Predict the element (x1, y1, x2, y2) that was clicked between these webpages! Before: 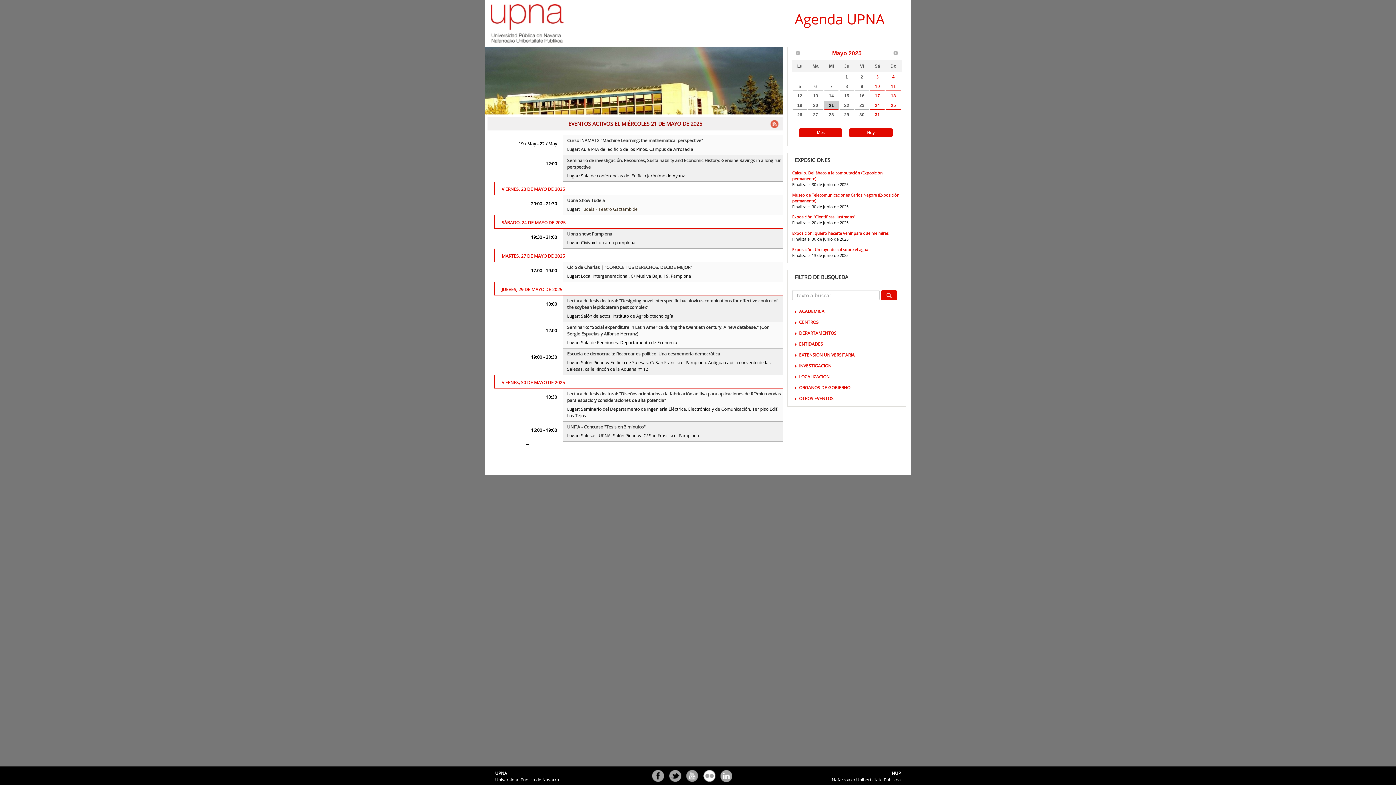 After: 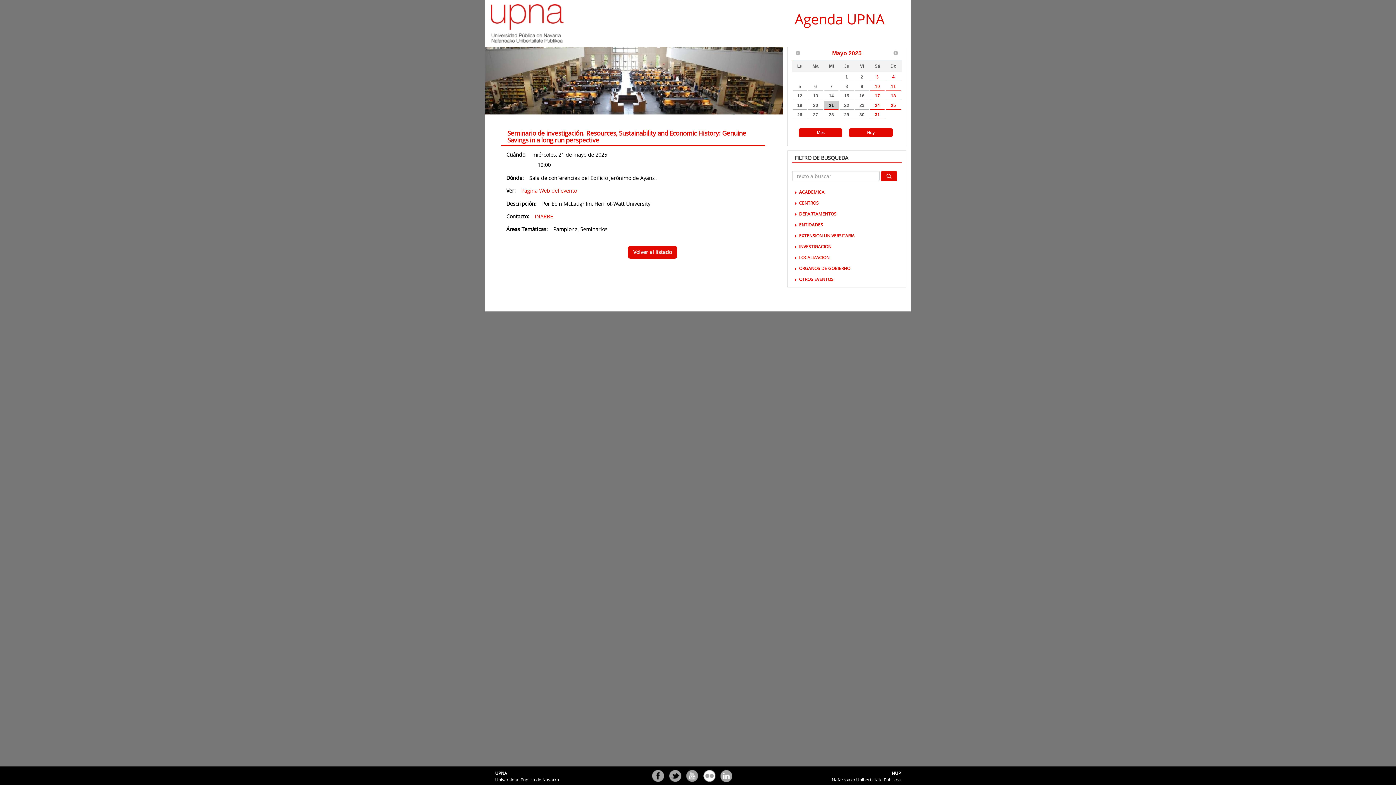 Action: label: Seminario de investigación. Resources, Sustainability and Economic History: Genuine Savings in a long run perspective bbox: (567, 157, 781, 170)